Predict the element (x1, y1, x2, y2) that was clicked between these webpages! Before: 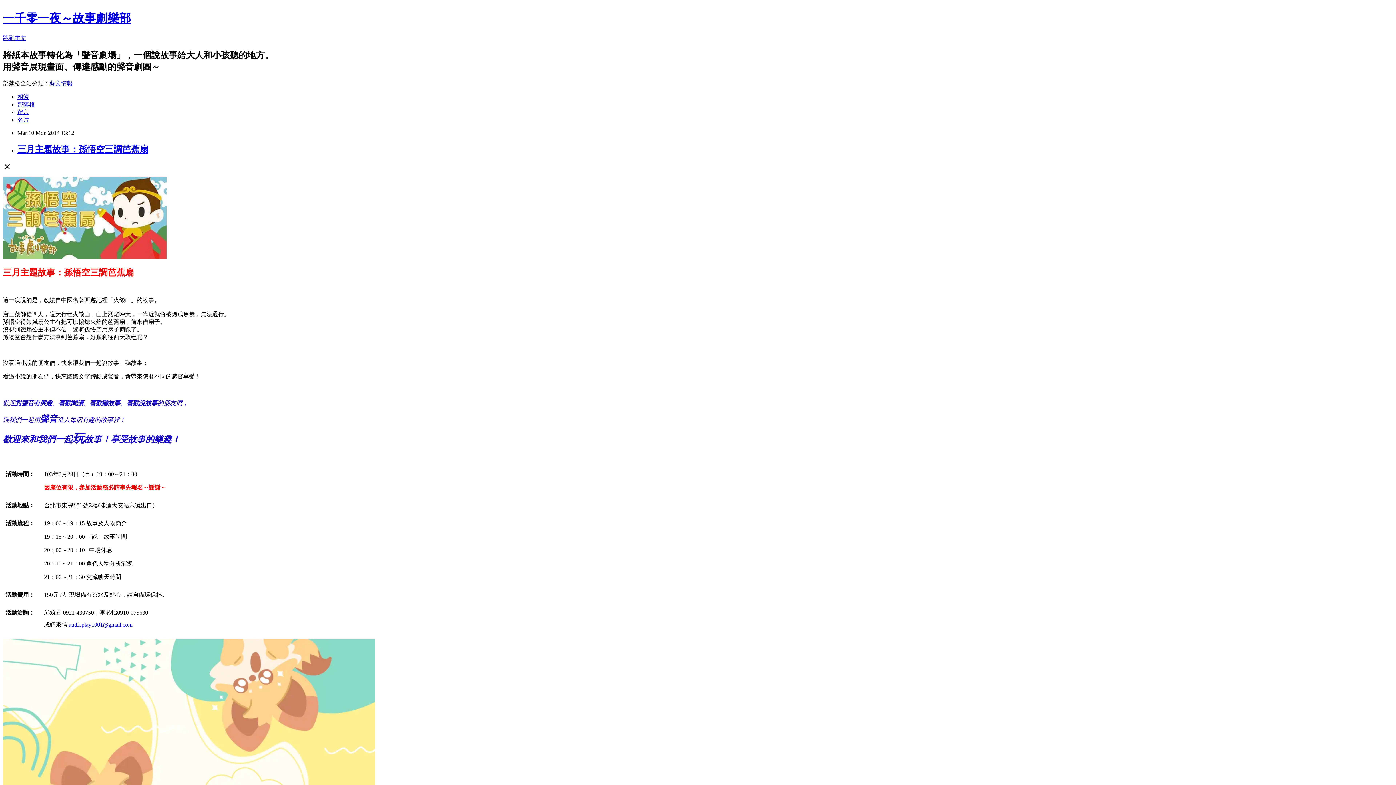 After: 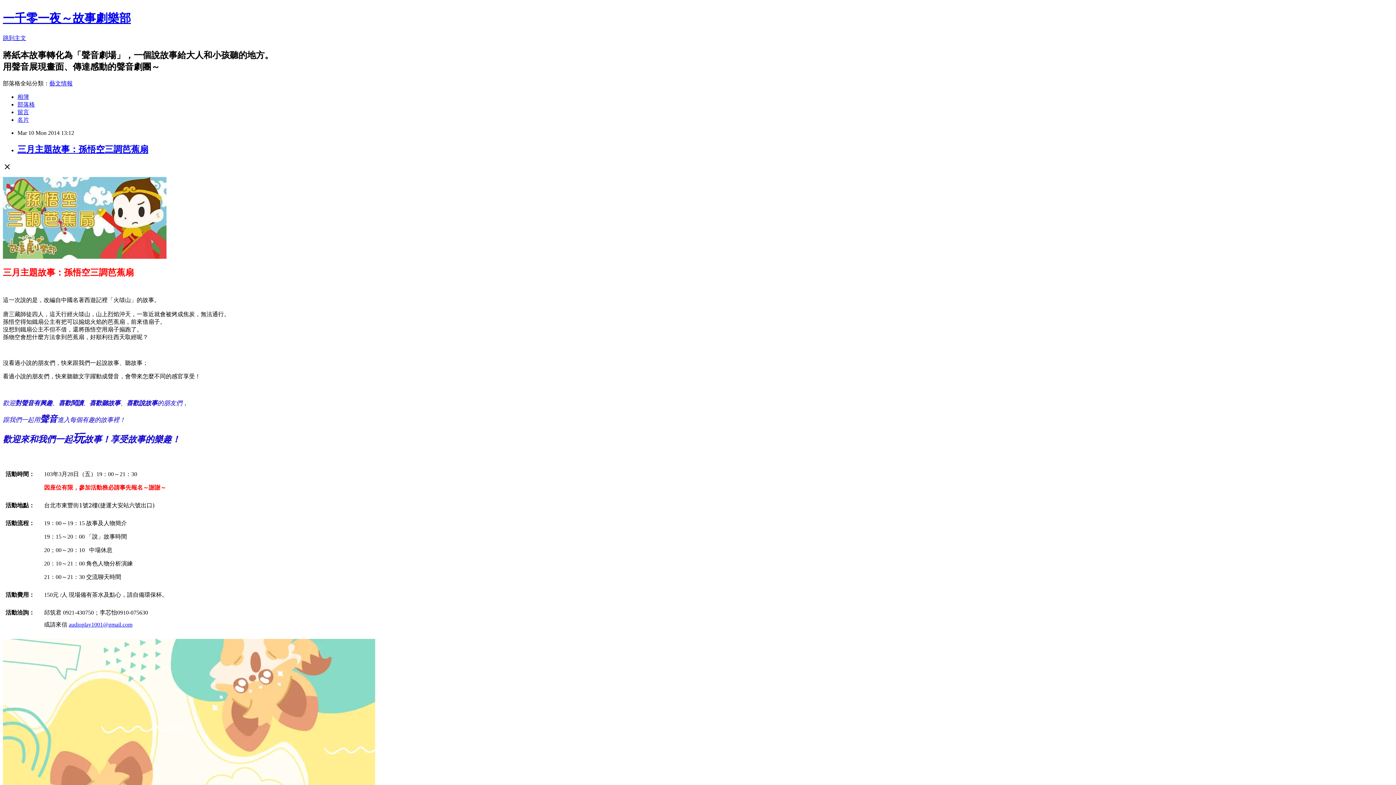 Action: label: 藝文情報 bbox: (49, 80, 72, 86)